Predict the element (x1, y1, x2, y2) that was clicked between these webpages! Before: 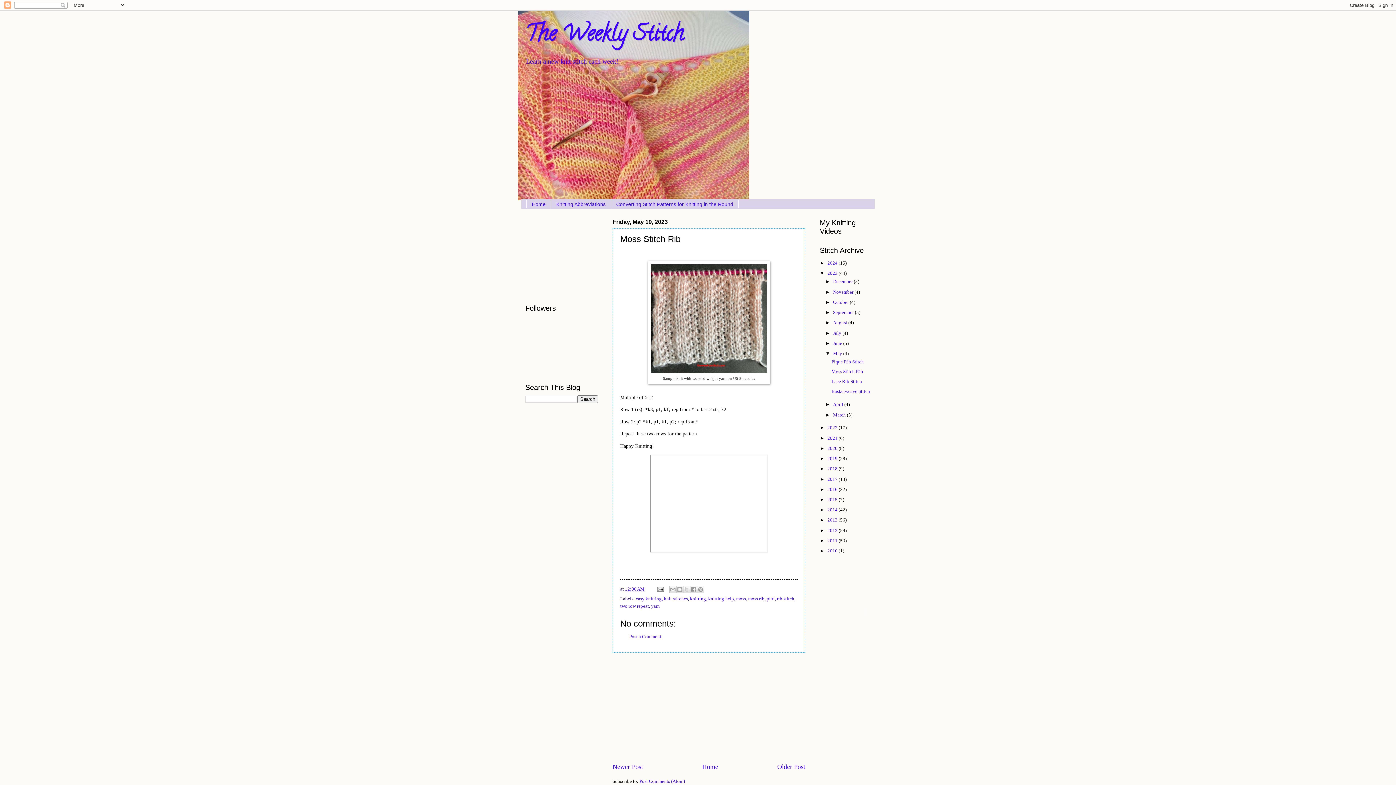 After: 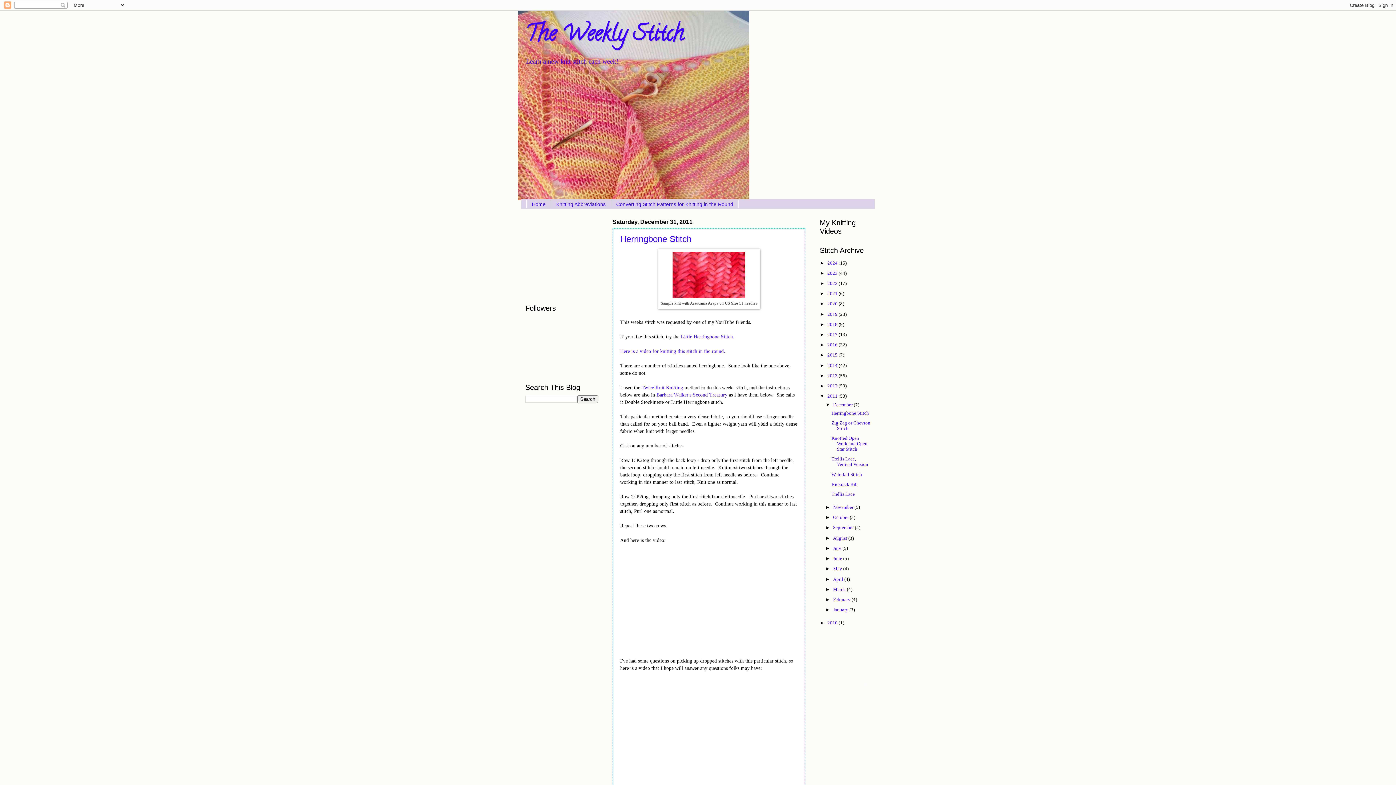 Action: bbox: (827, 538, 838, 543) label: 2011 